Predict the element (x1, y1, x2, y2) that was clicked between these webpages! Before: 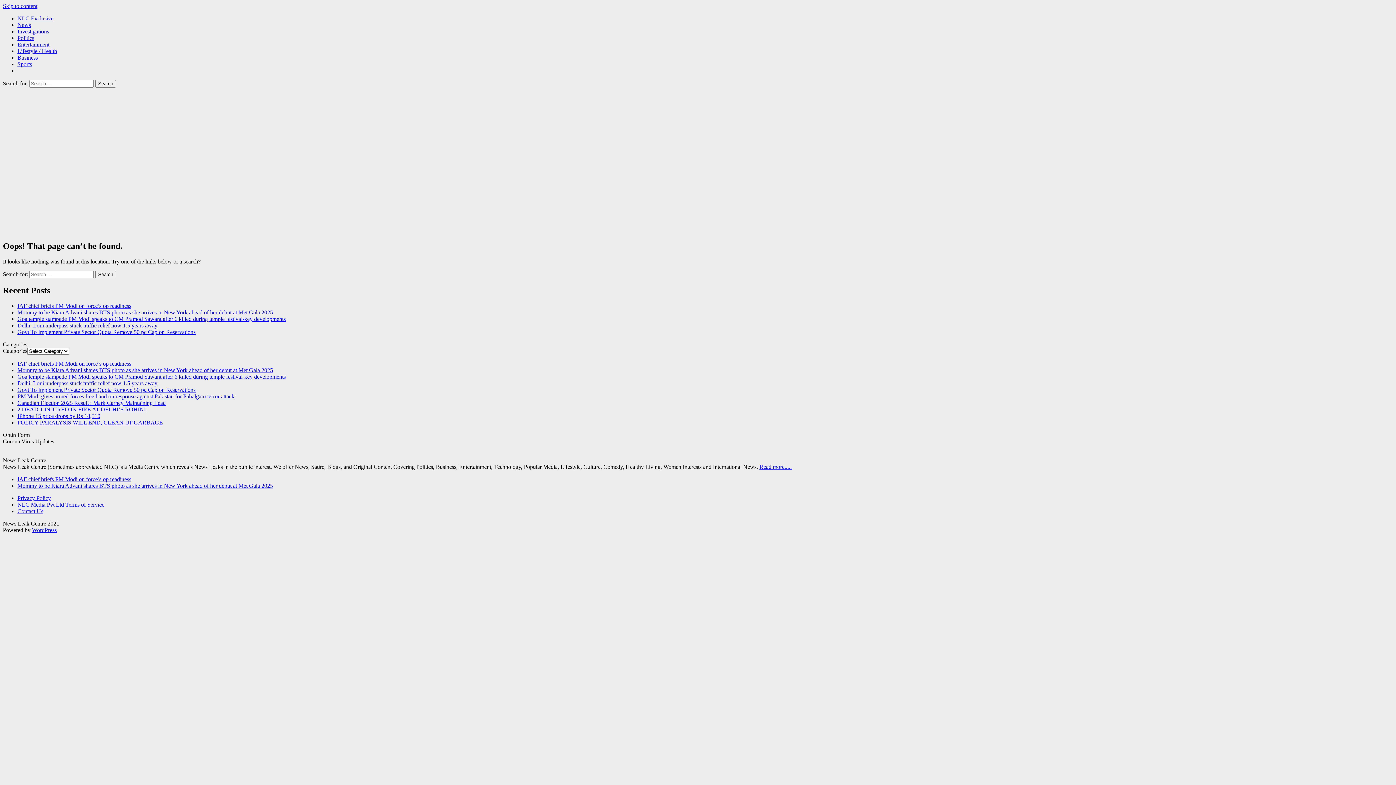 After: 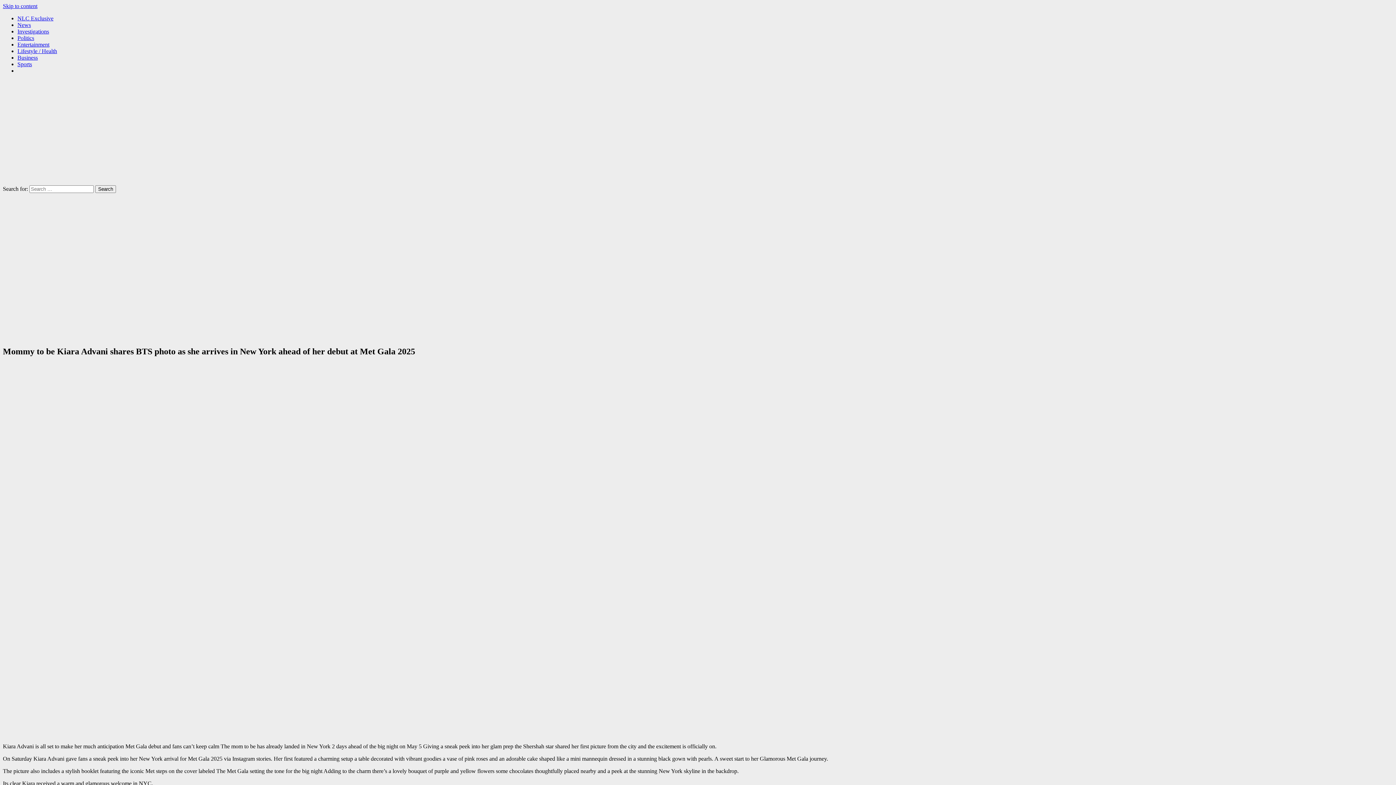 Action: label: Mommy to be Kiara Advani shares BTS photo as she arrives in New York ahead of her debut at Met Gala 2025 bbox: (17, 367, 273, 373)